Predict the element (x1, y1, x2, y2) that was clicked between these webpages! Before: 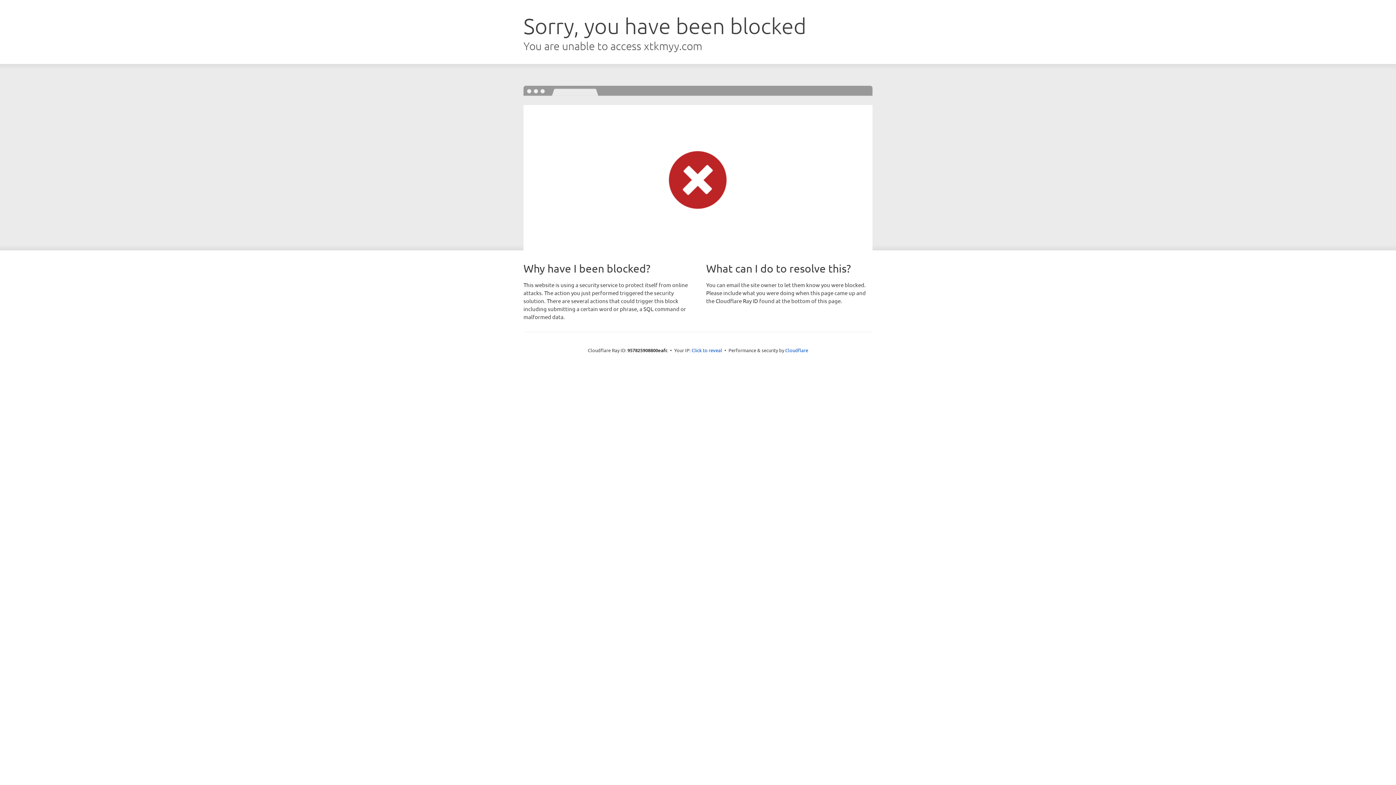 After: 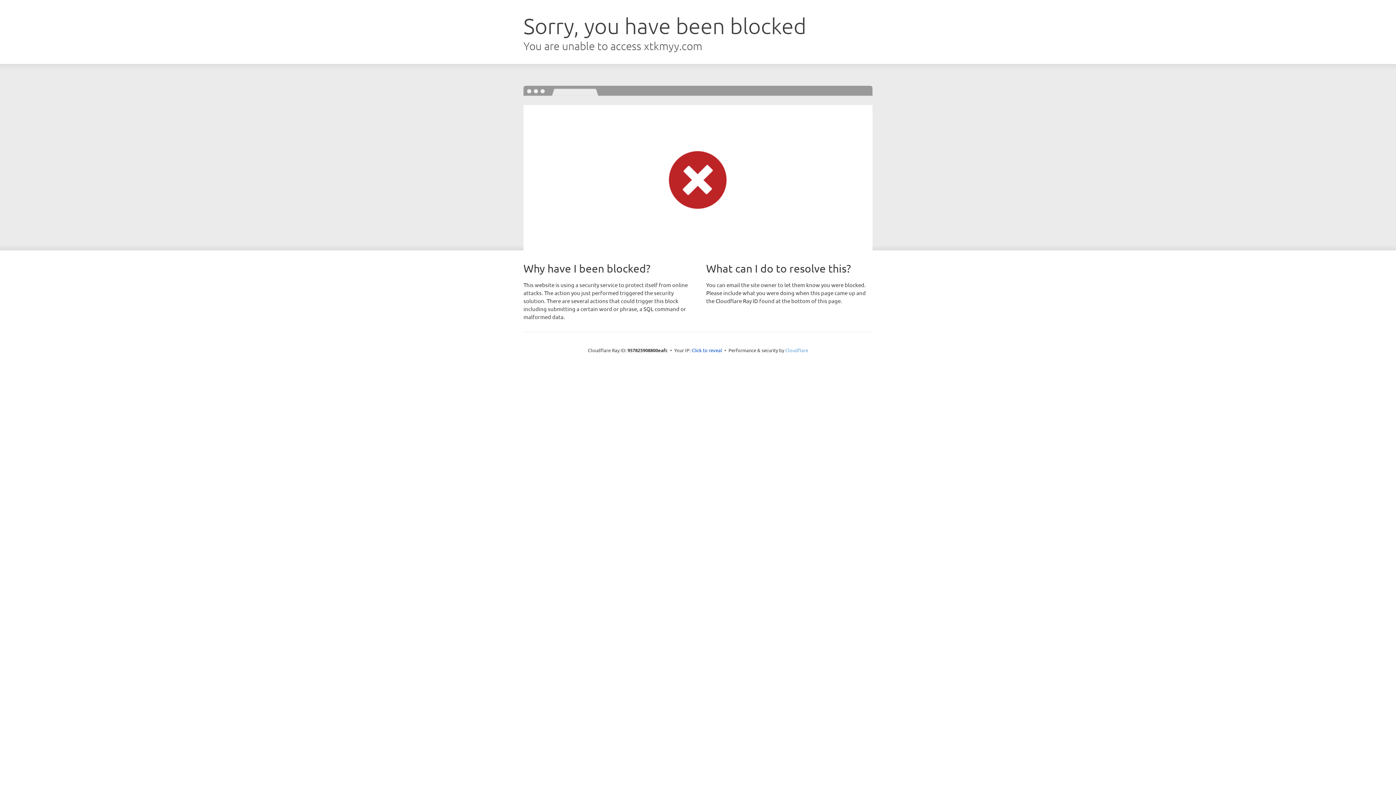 Action: bbox: (785, 347, 808, 353) label: Cloudflare